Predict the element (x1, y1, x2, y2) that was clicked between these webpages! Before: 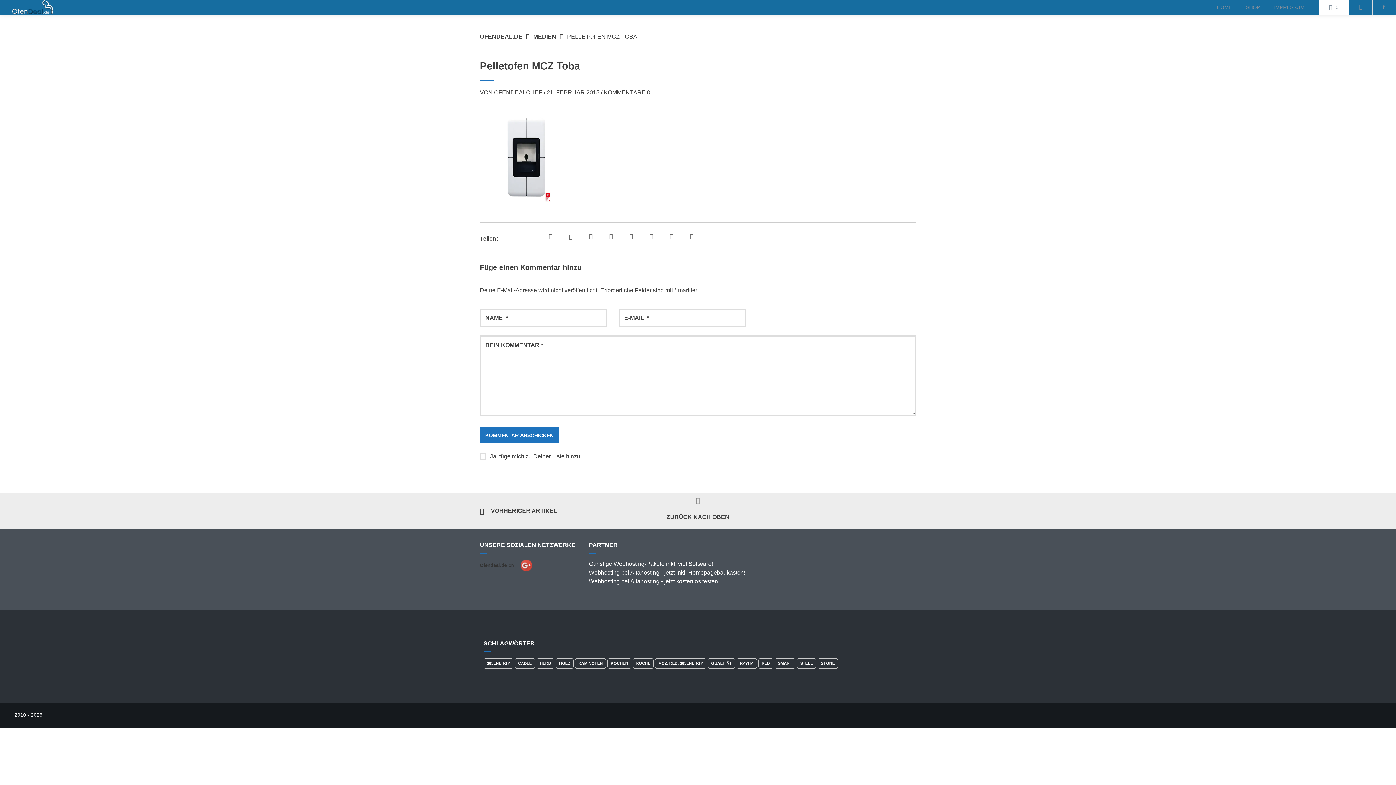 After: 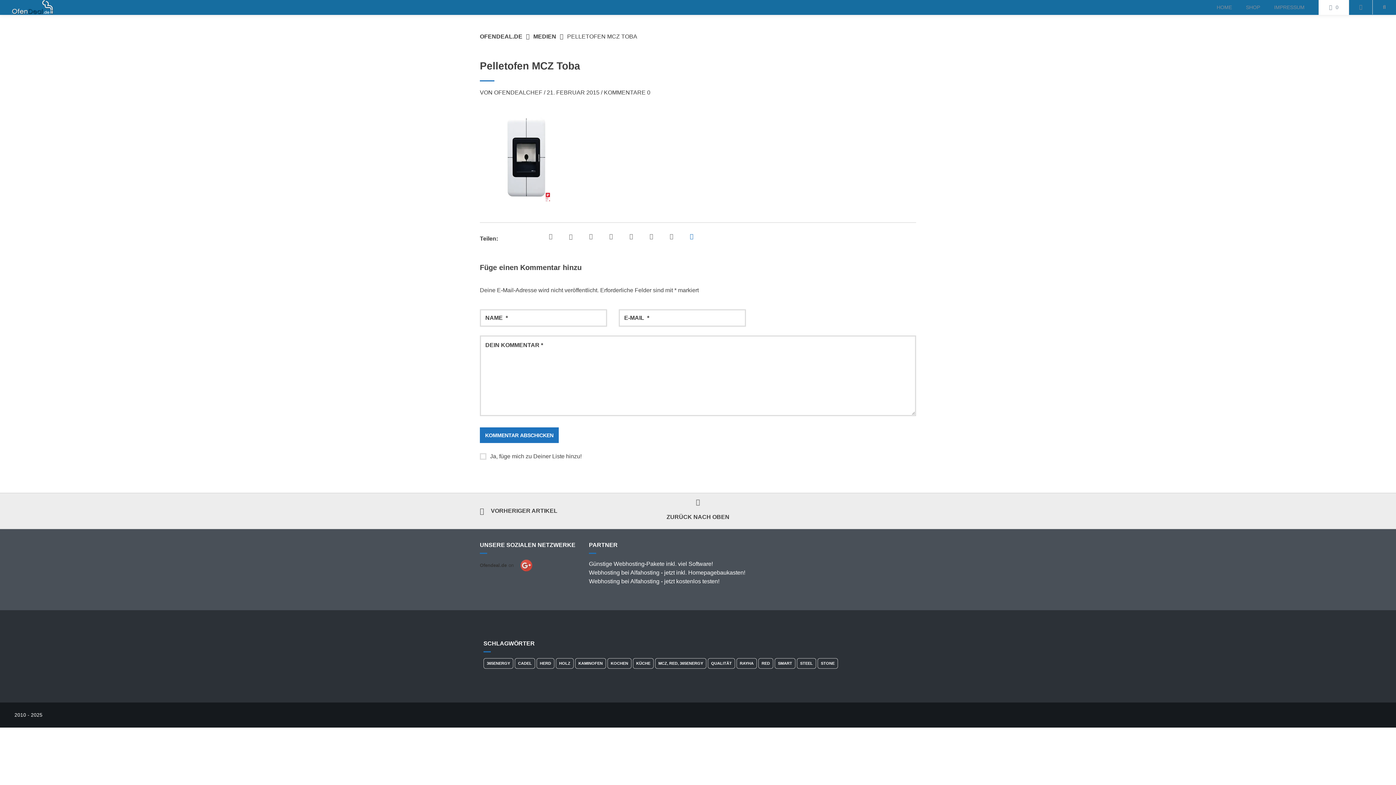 Action: label: Per E-Mail versenden bbox: (686, 231, 699, 242)